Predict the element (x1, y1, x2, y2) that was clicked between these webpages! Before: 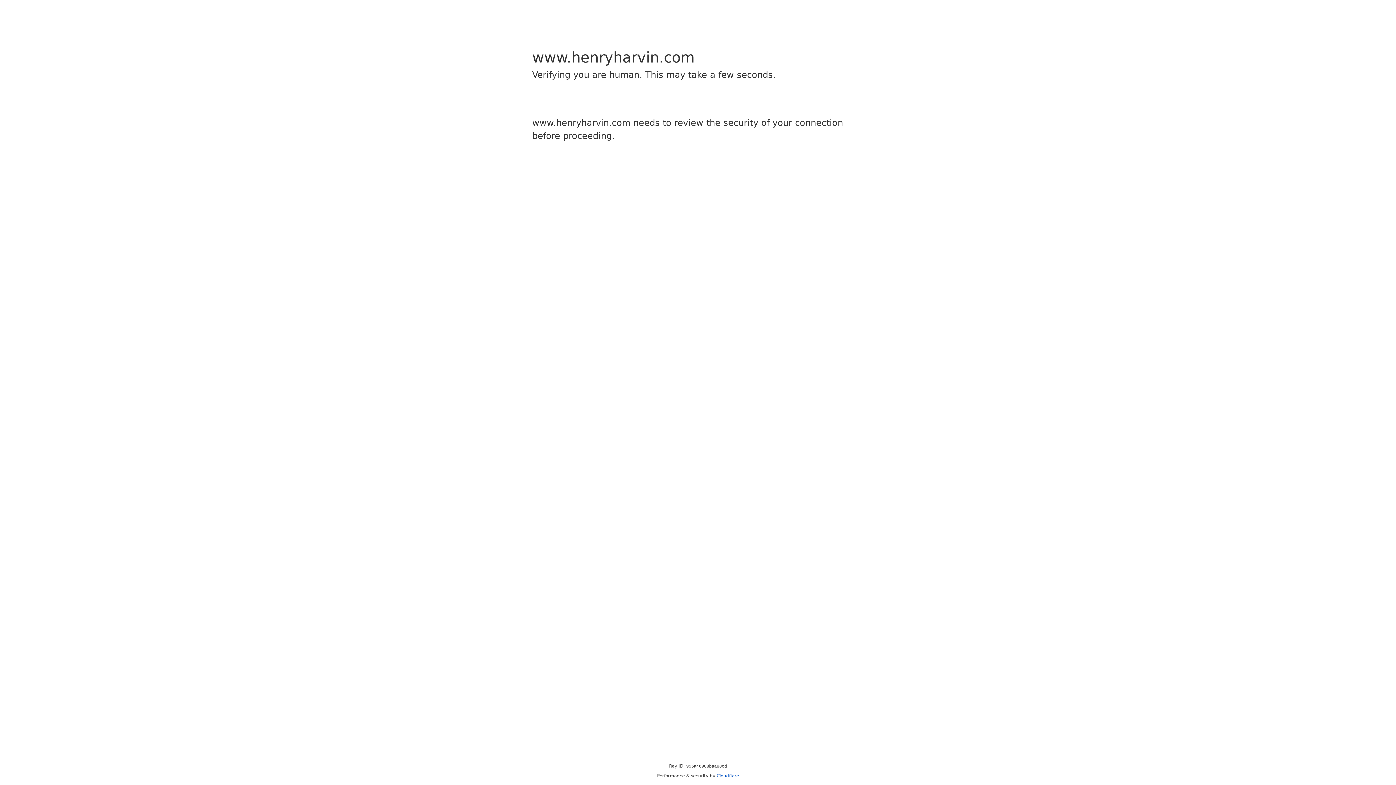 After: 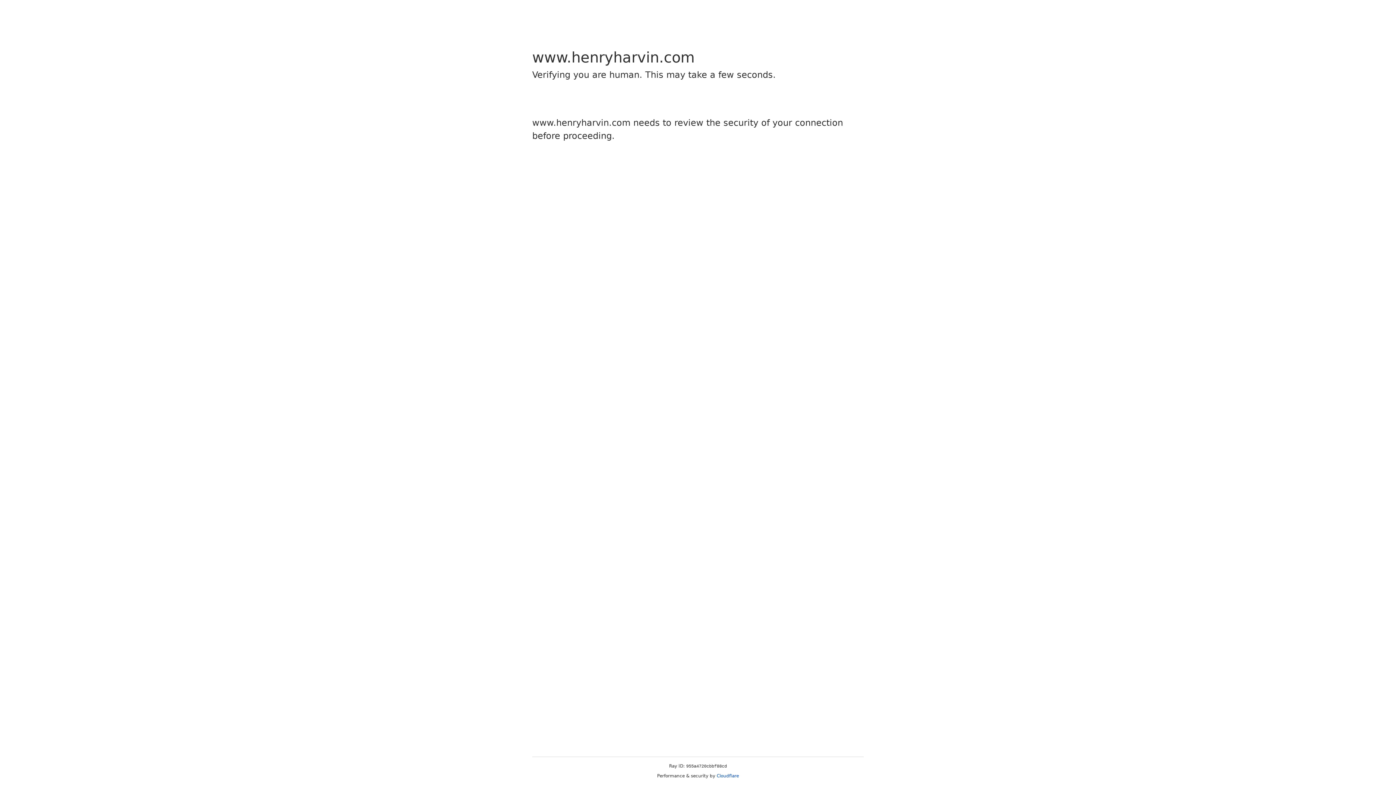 Action: label: Cloudflare bbox: (716, 773, 739, 778)